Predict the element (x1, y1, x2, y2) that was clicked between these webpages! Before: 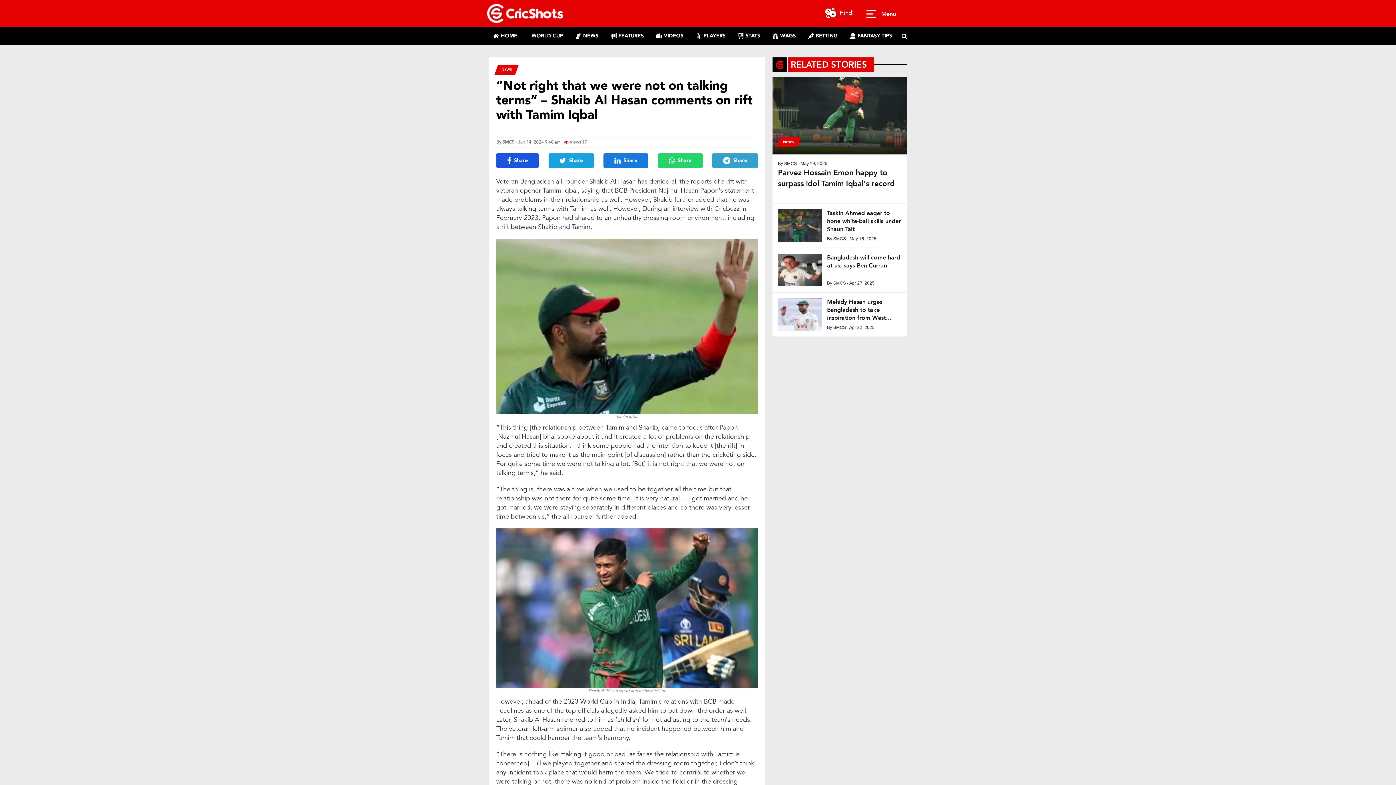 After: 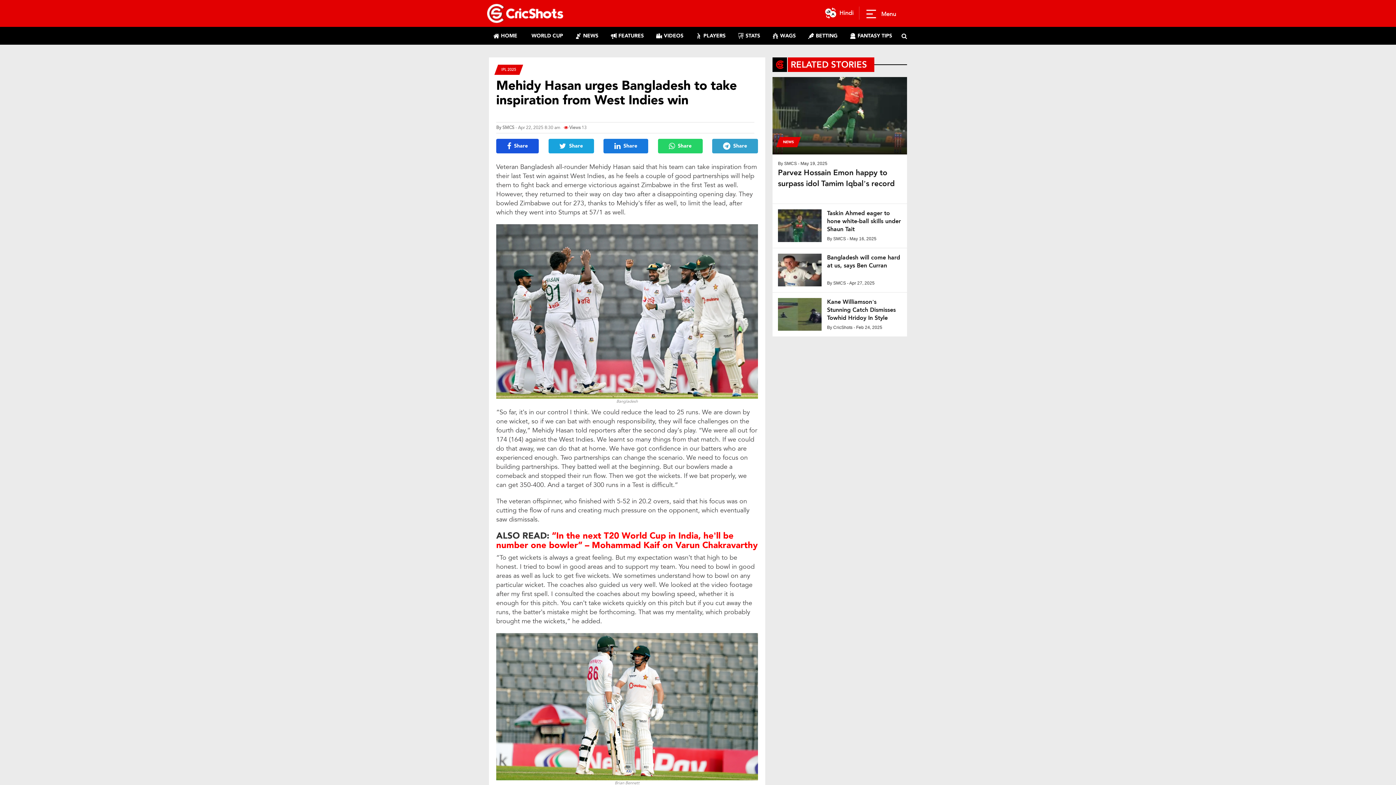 Action: bbox: (827, 298, 901, 322) label: Mehidy Hasan urges Bangladesh to take inspiration from West Indies win